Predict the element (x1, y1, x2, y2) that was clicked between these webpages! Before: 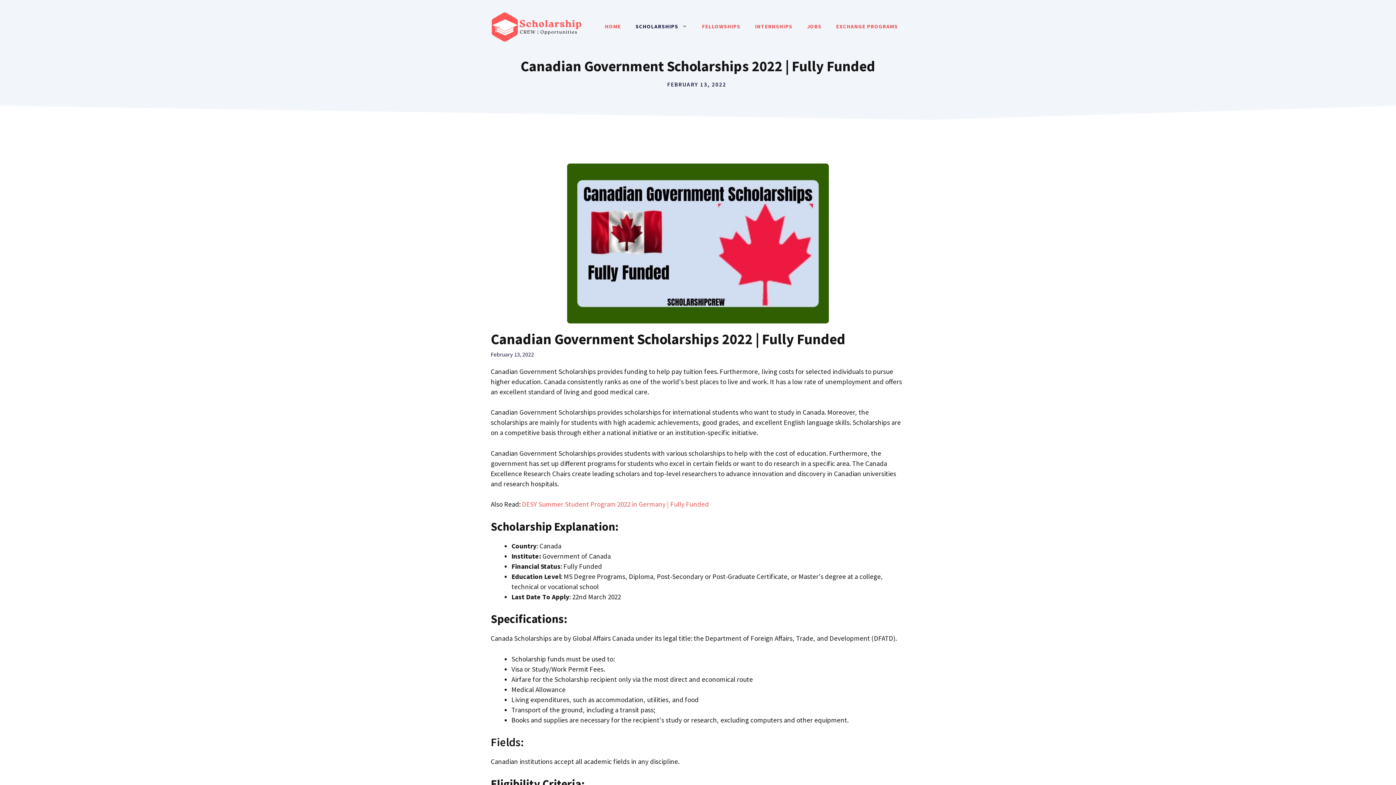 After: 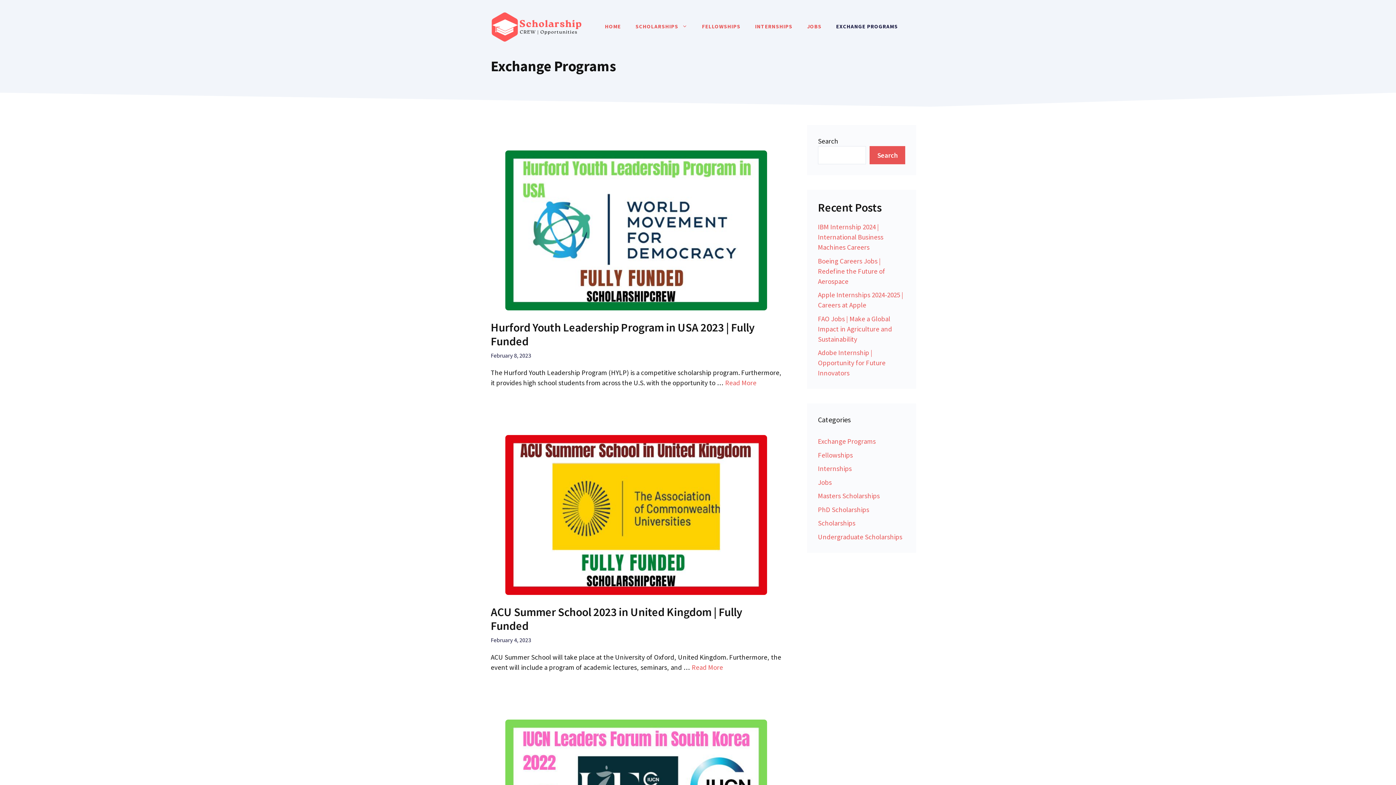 Action: label: EXCHANGE PROGRAMS bbox: (829, 15, 905, 37)